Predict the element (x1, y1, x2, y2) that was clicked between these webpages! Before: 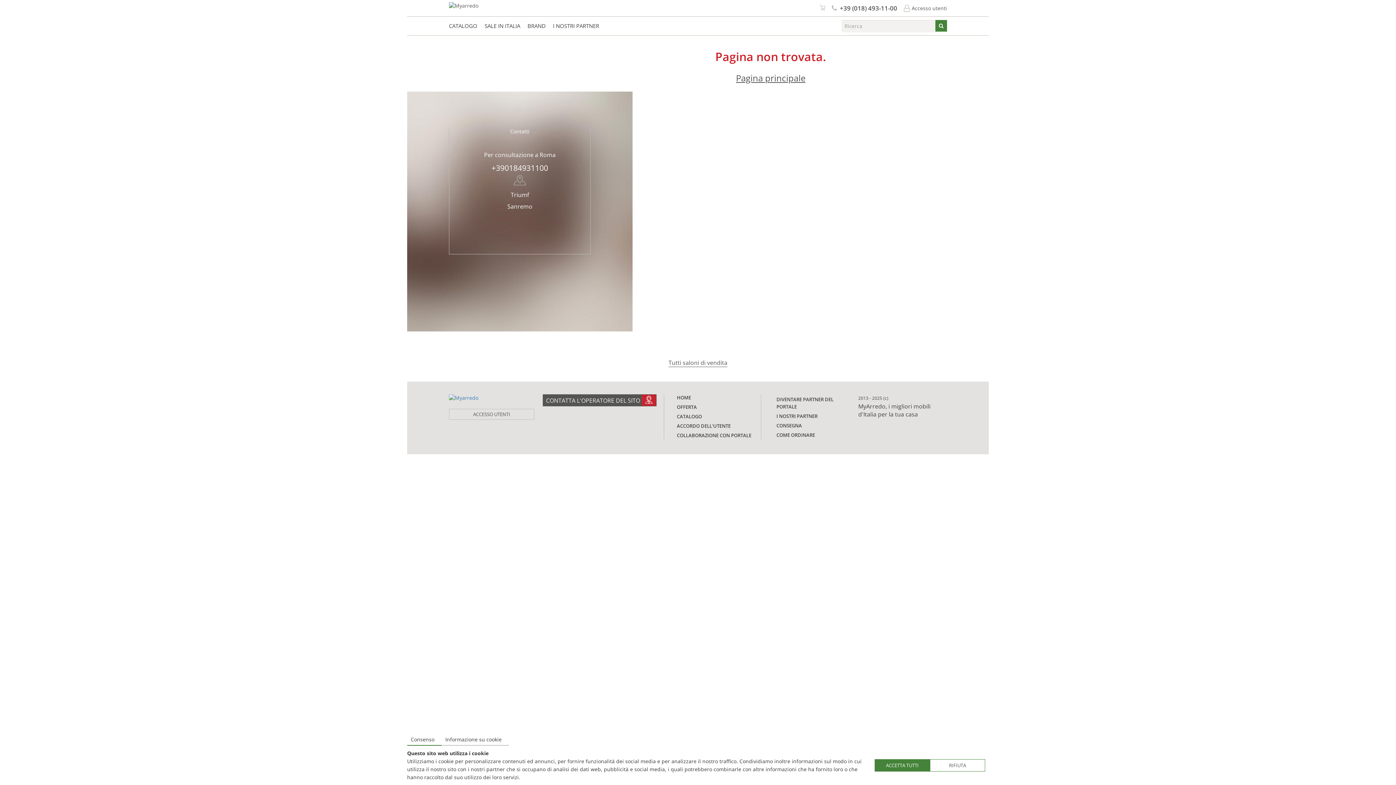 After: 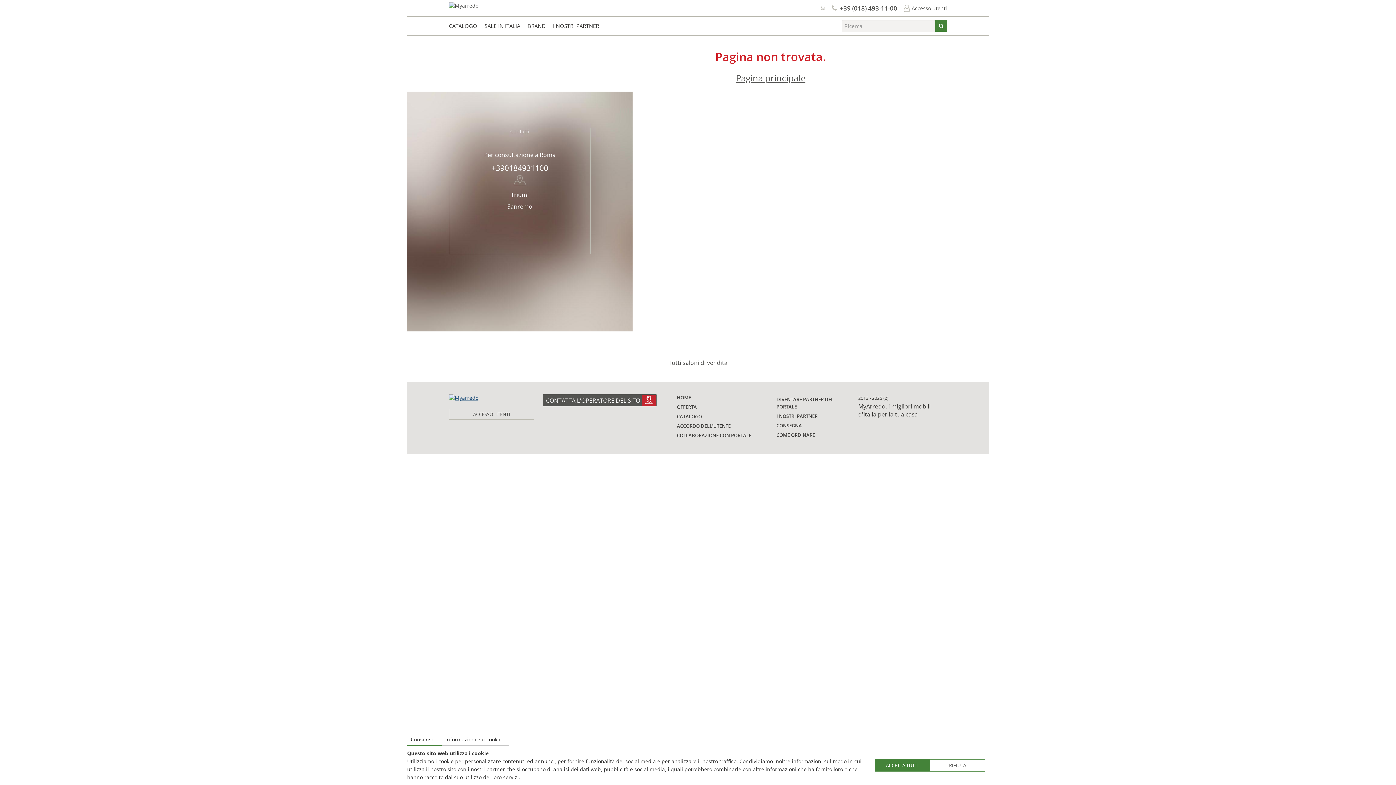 Action: bbox: (449, 394, 534, 401)